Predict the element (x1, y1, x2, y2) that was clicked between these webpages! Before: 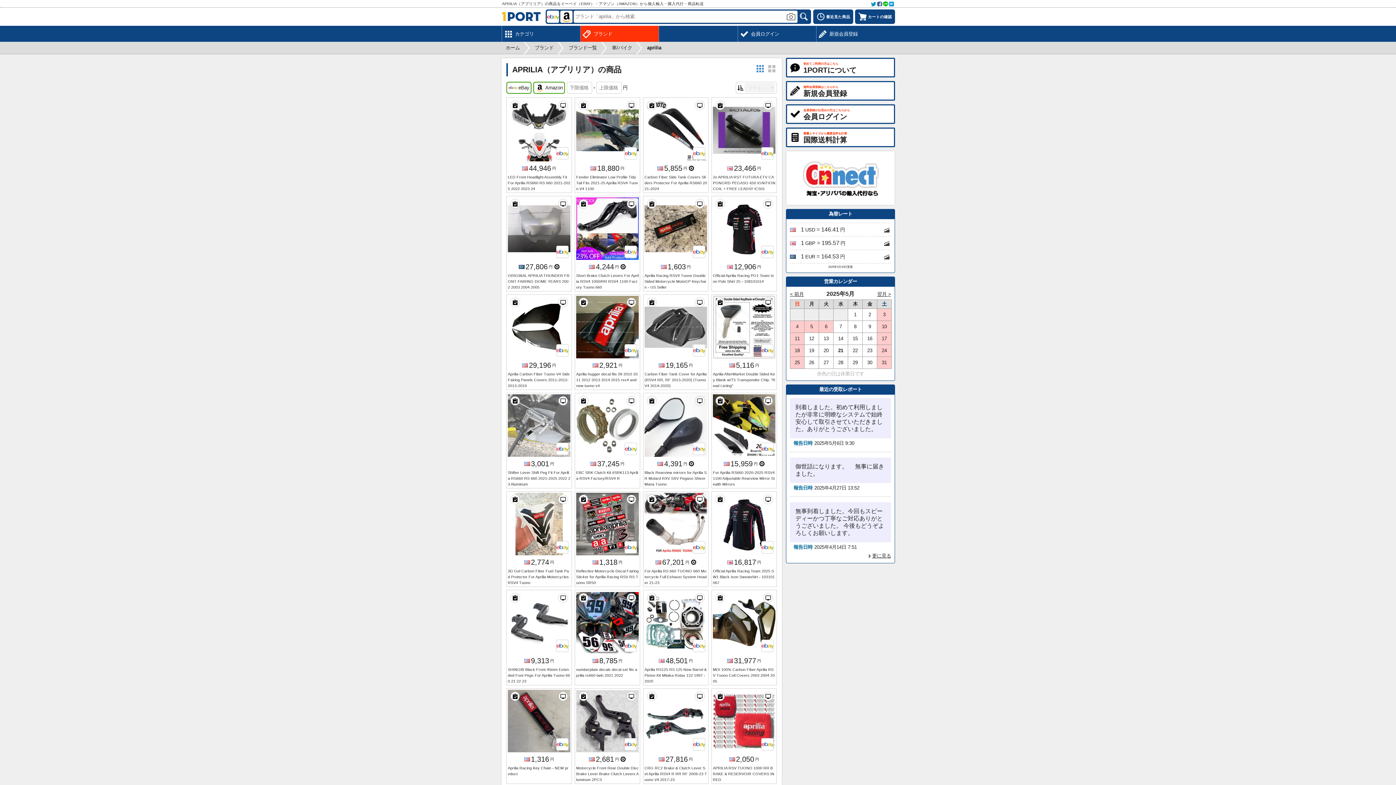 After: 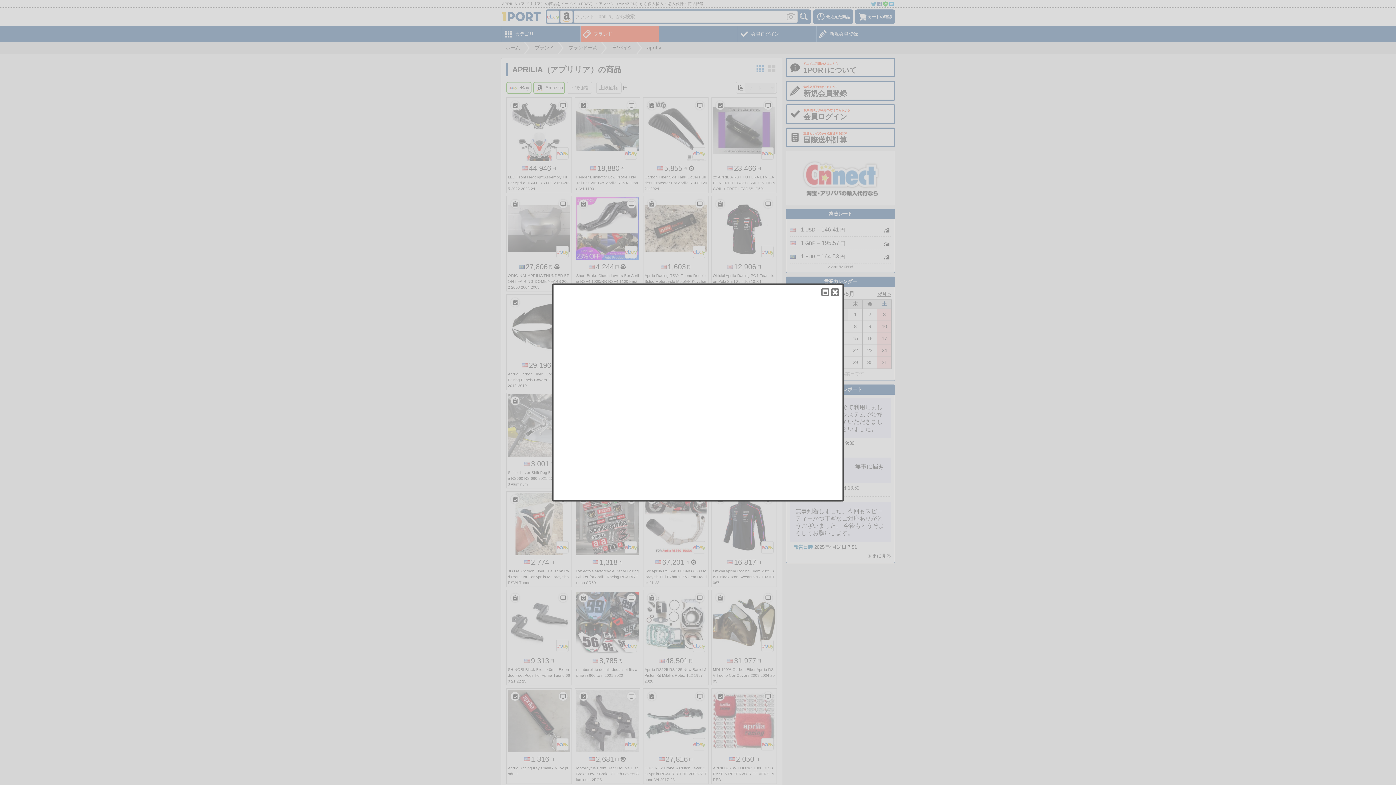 Action: bbox: (576, 591, 638, 654)